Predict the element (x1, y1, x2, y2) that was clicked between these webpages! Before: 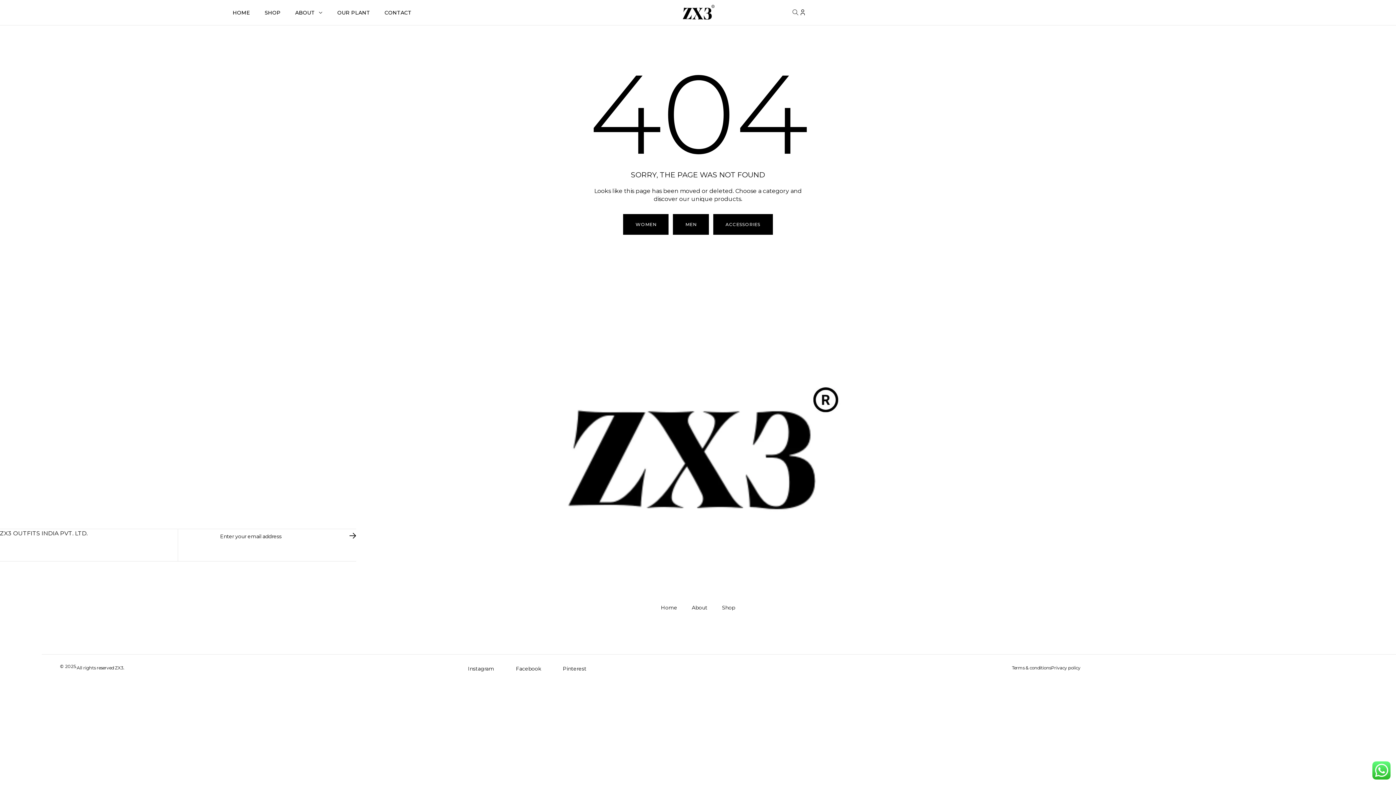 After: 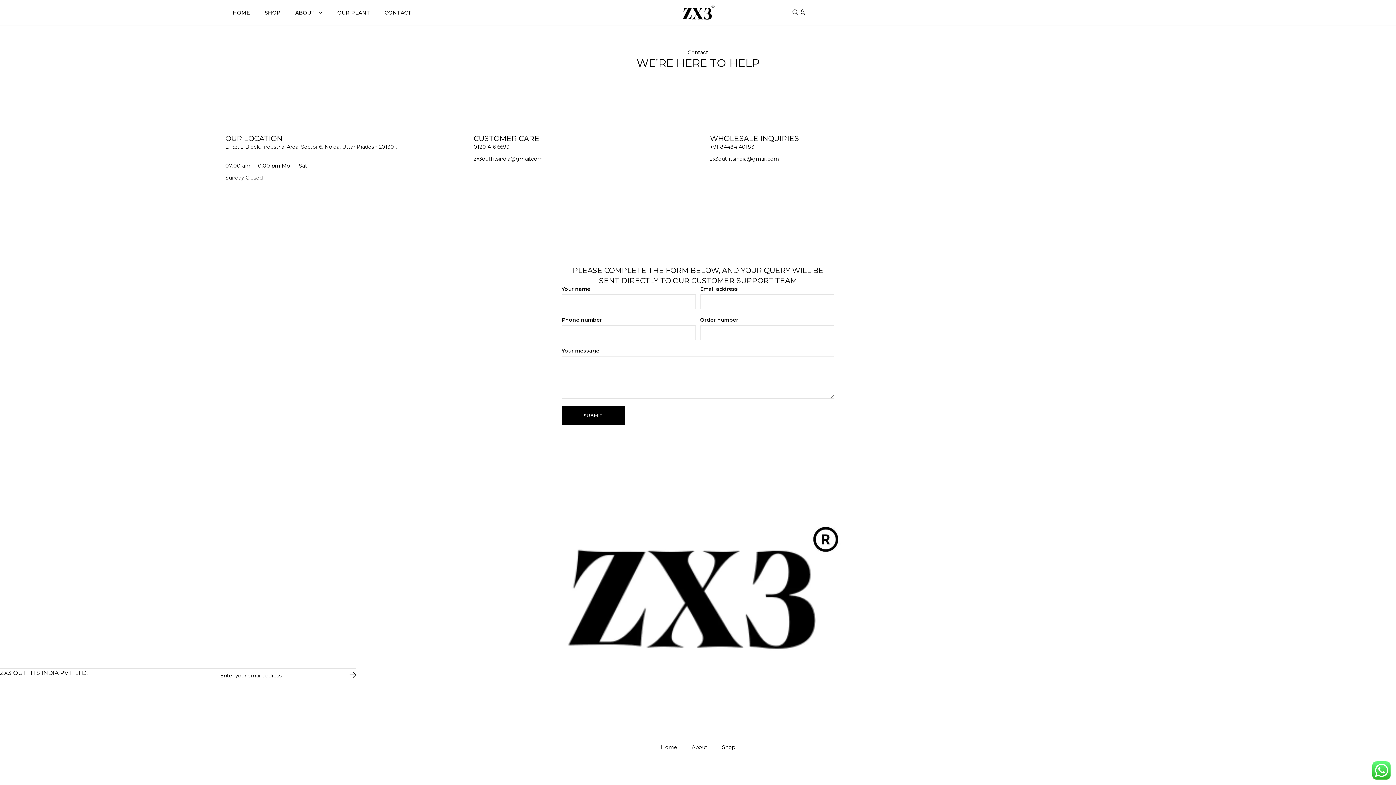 Action: bbox: (377, 9, 418, 15) label: CONTACT